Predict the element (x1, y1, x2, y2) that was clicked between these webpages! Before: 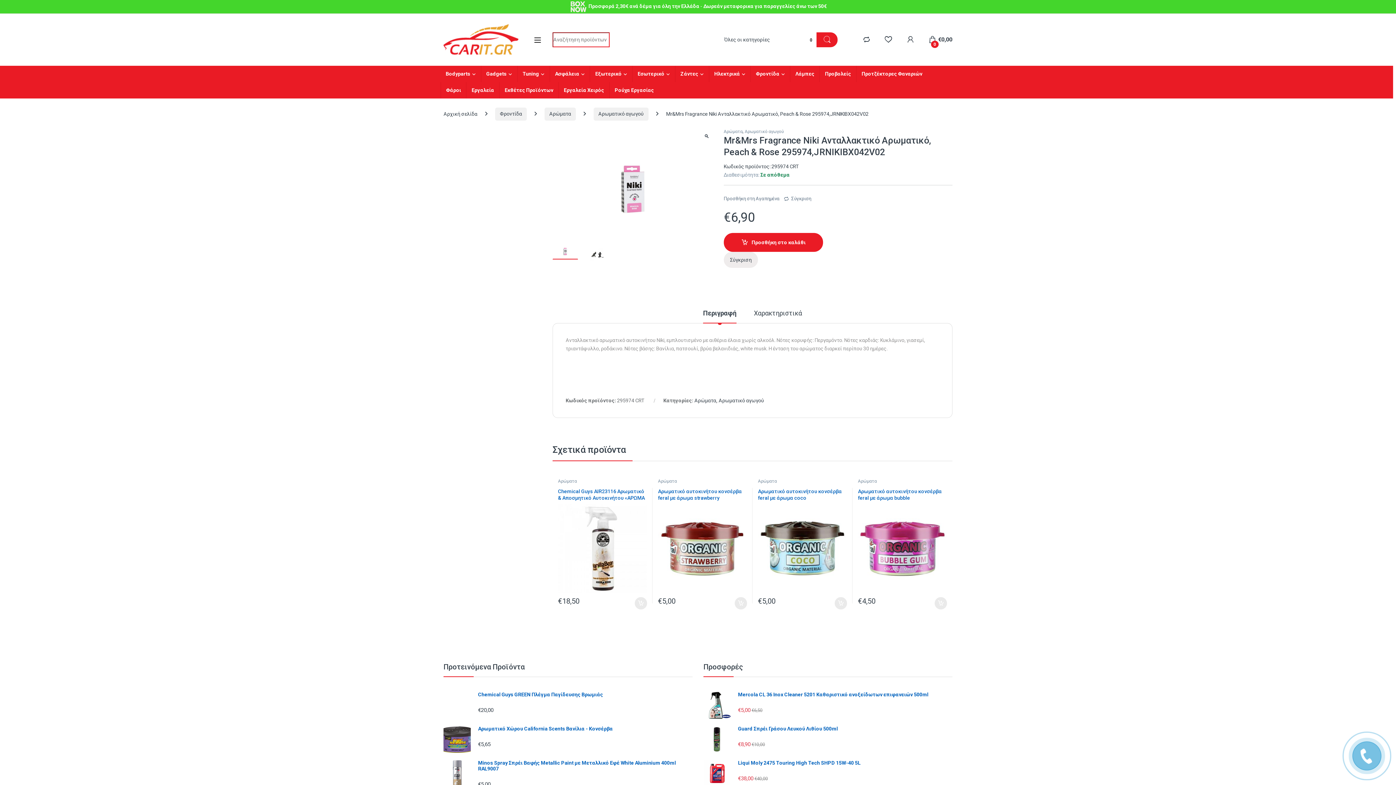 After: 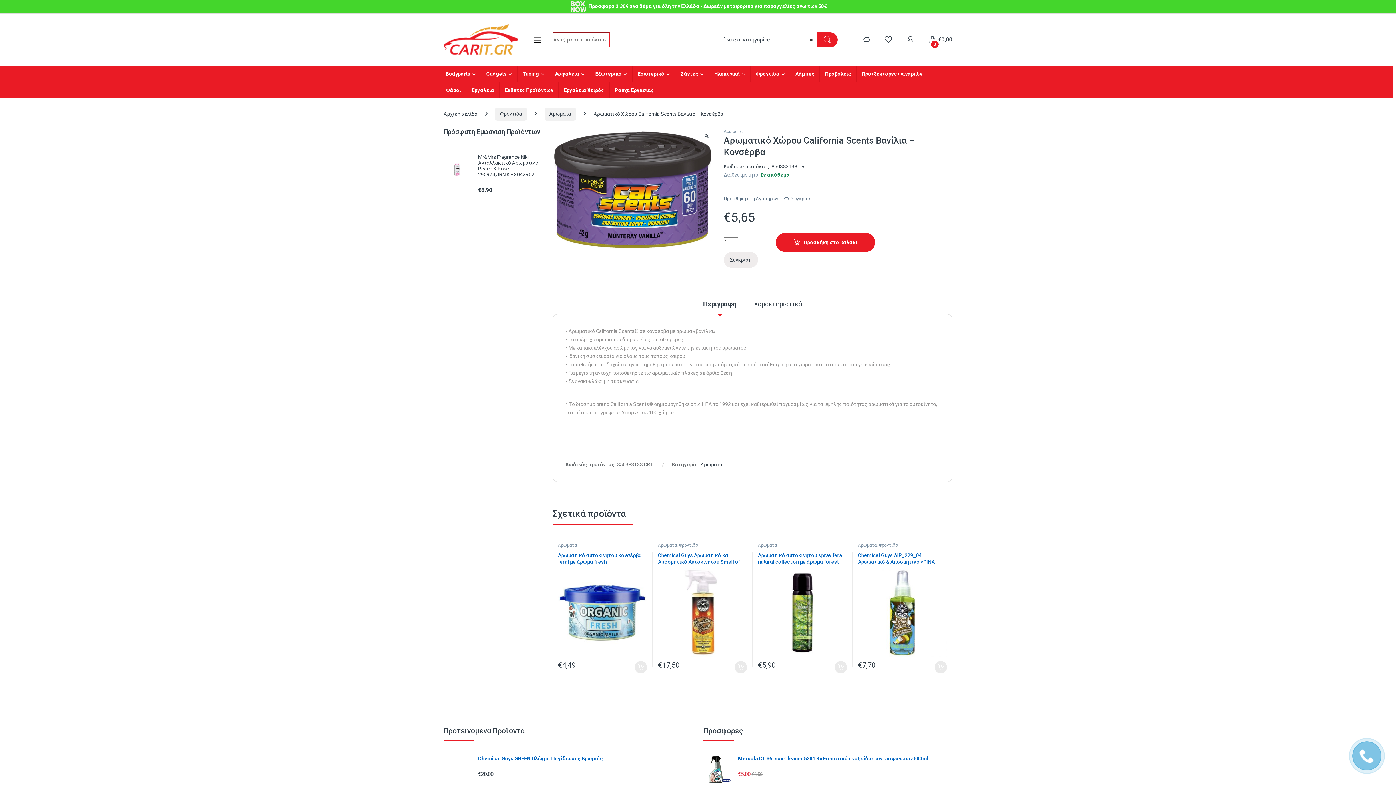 Action: bbox: (443, 726, 692, 731) label: Αρωματικό Χώρου California Scents Βανίλια - Kονσέρβα